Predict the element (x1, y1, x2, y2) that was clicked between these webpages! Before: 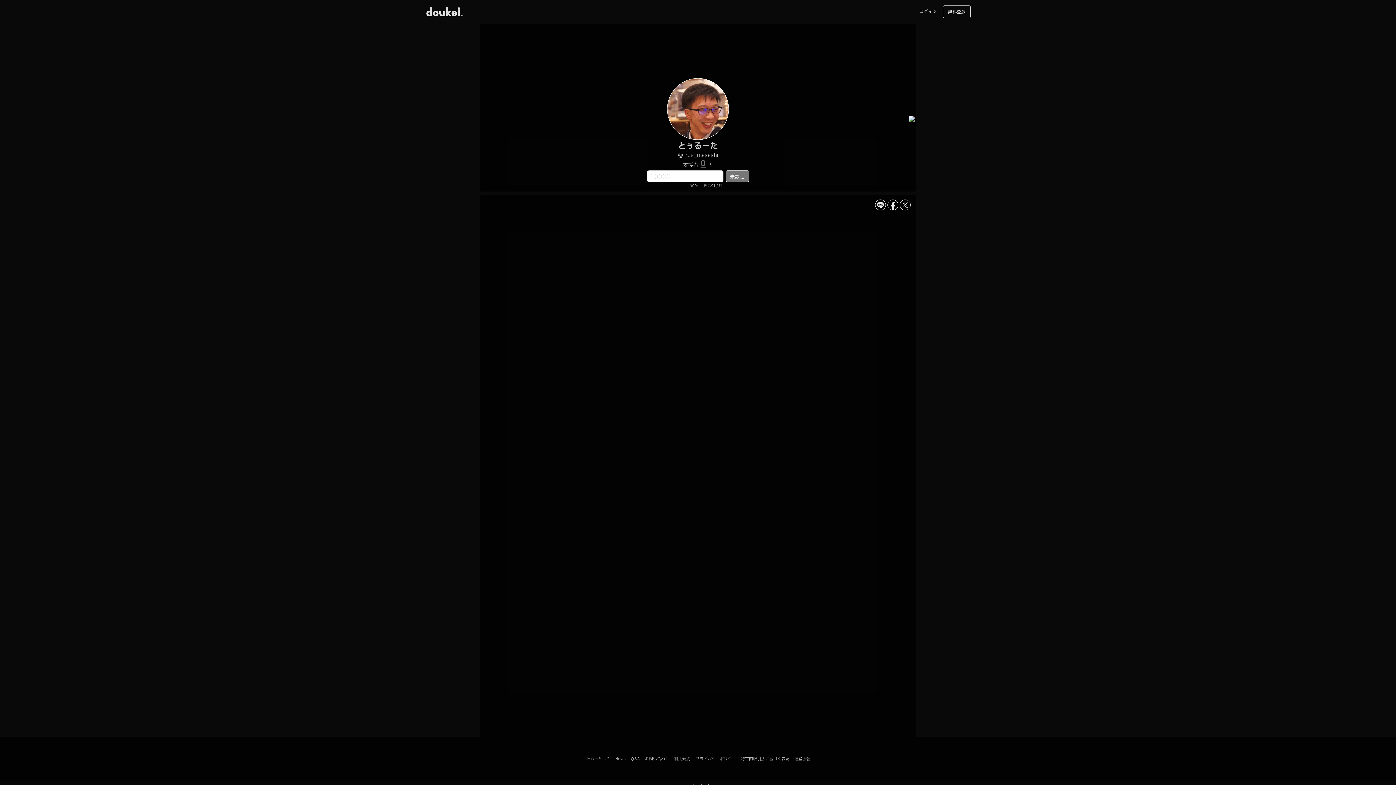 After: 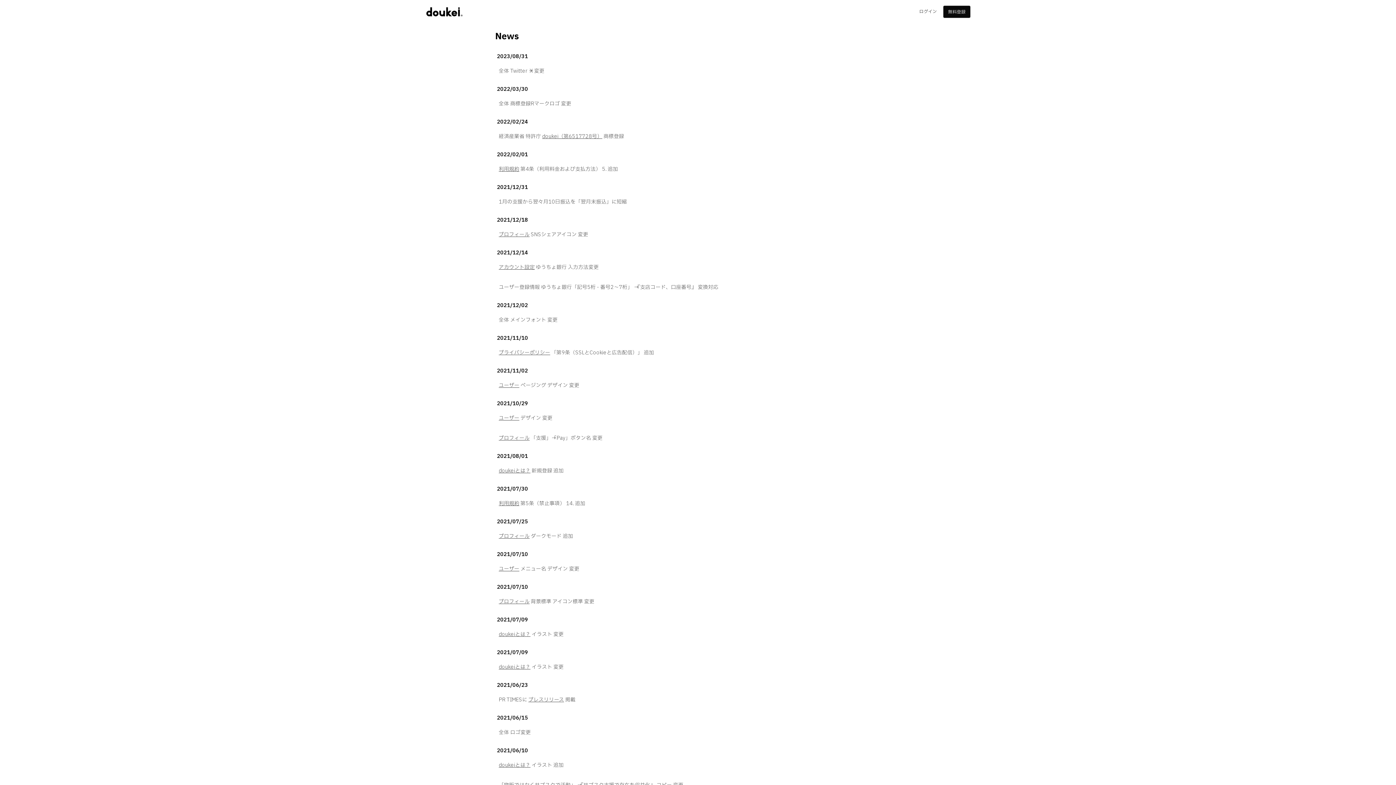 Action: label: News bbox: (615, 756, 626, 762)